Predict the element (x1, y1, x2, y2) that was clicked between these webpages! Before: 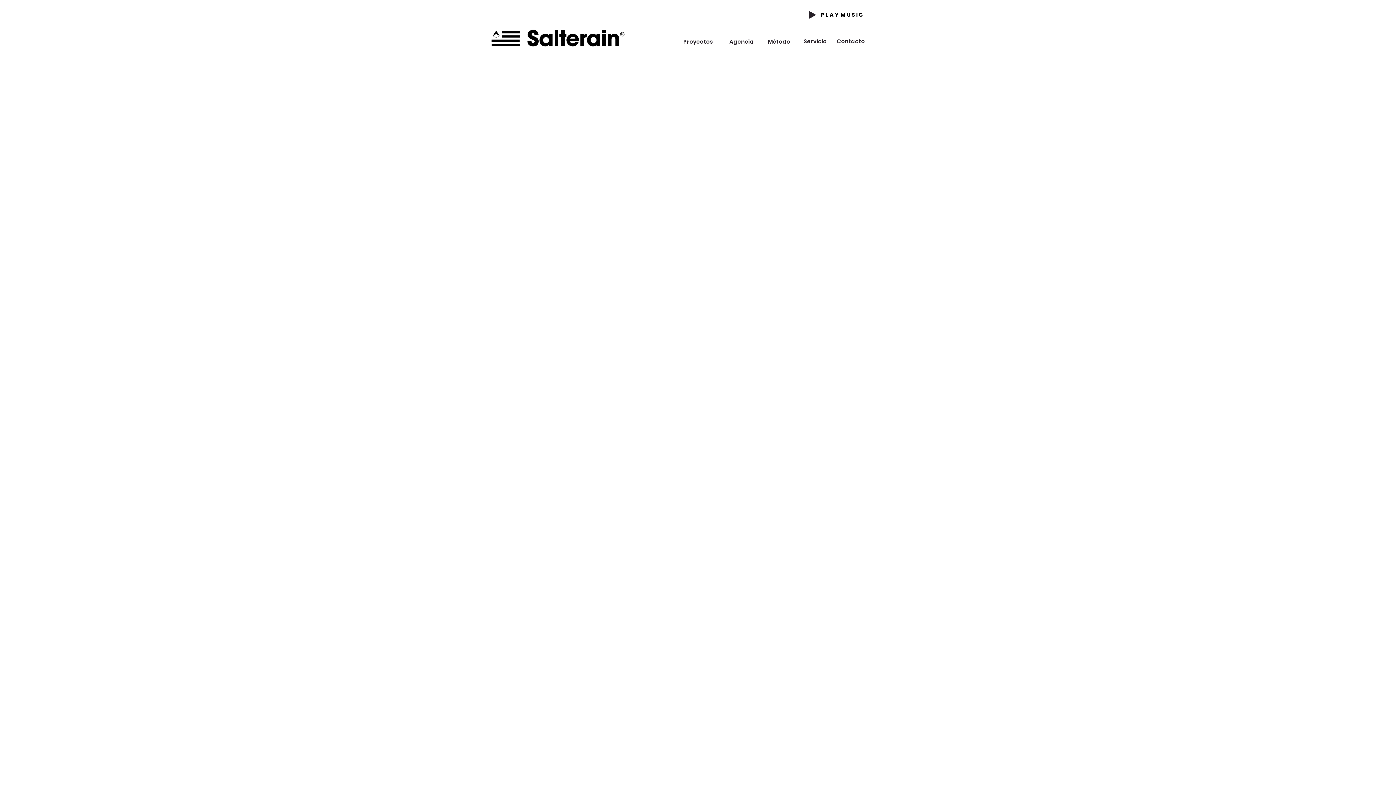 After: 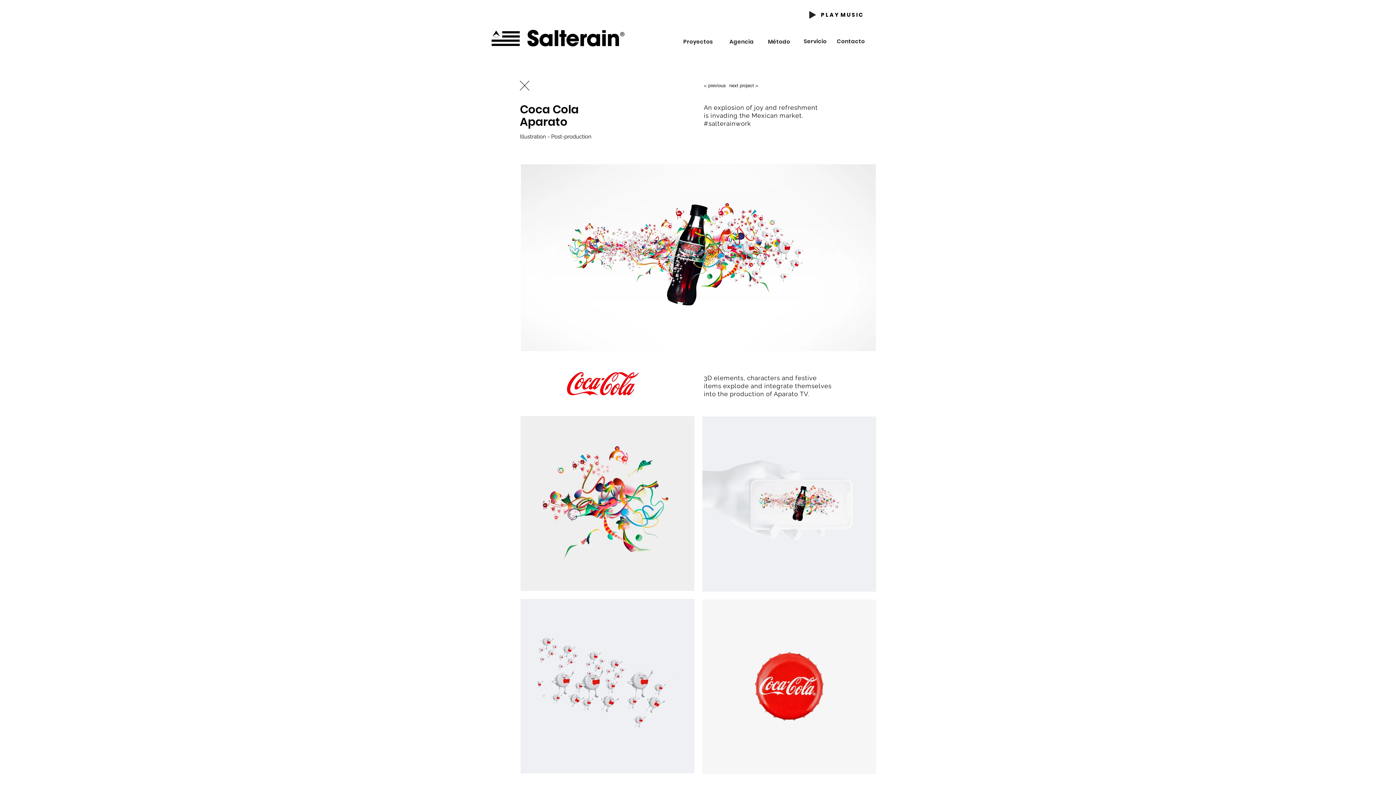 Action: bbox: (593, 188, 694, 285)